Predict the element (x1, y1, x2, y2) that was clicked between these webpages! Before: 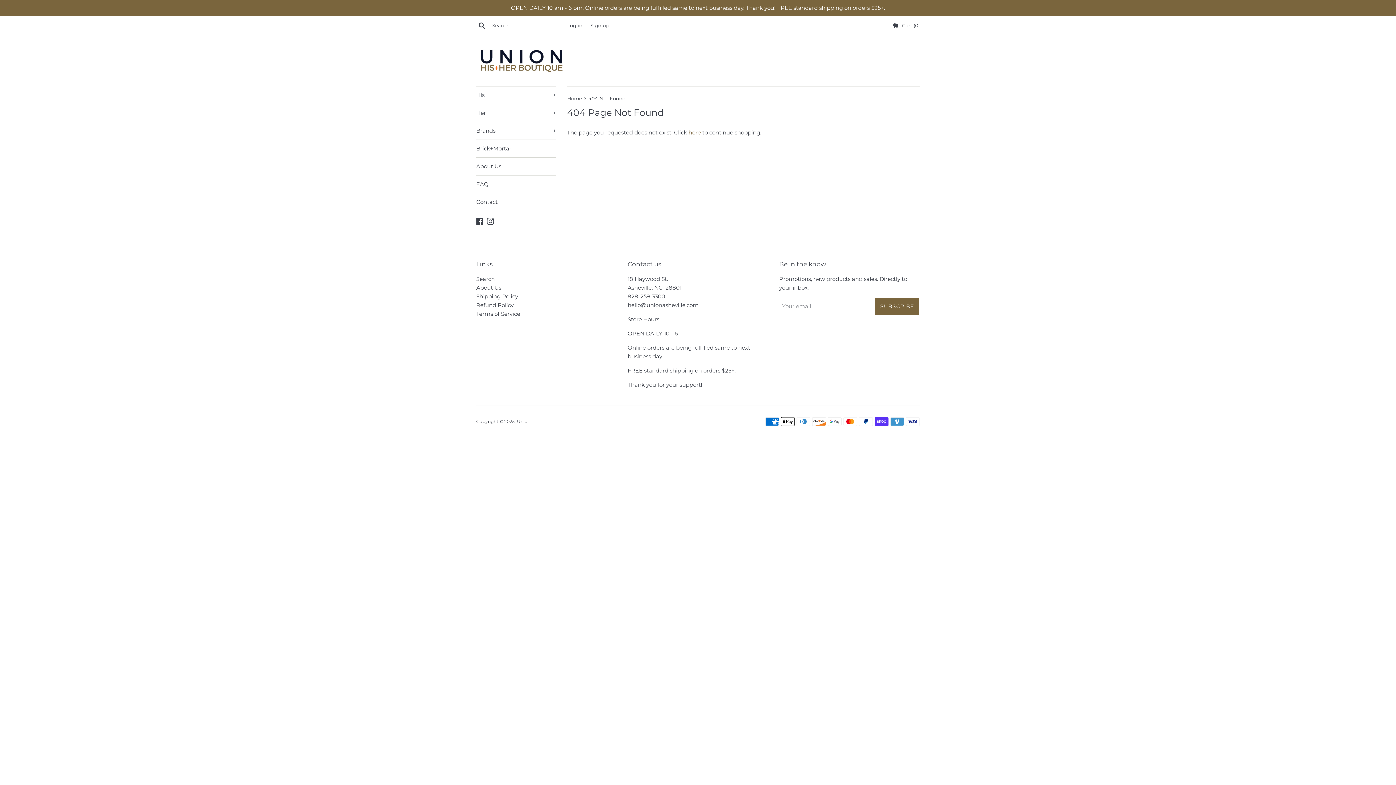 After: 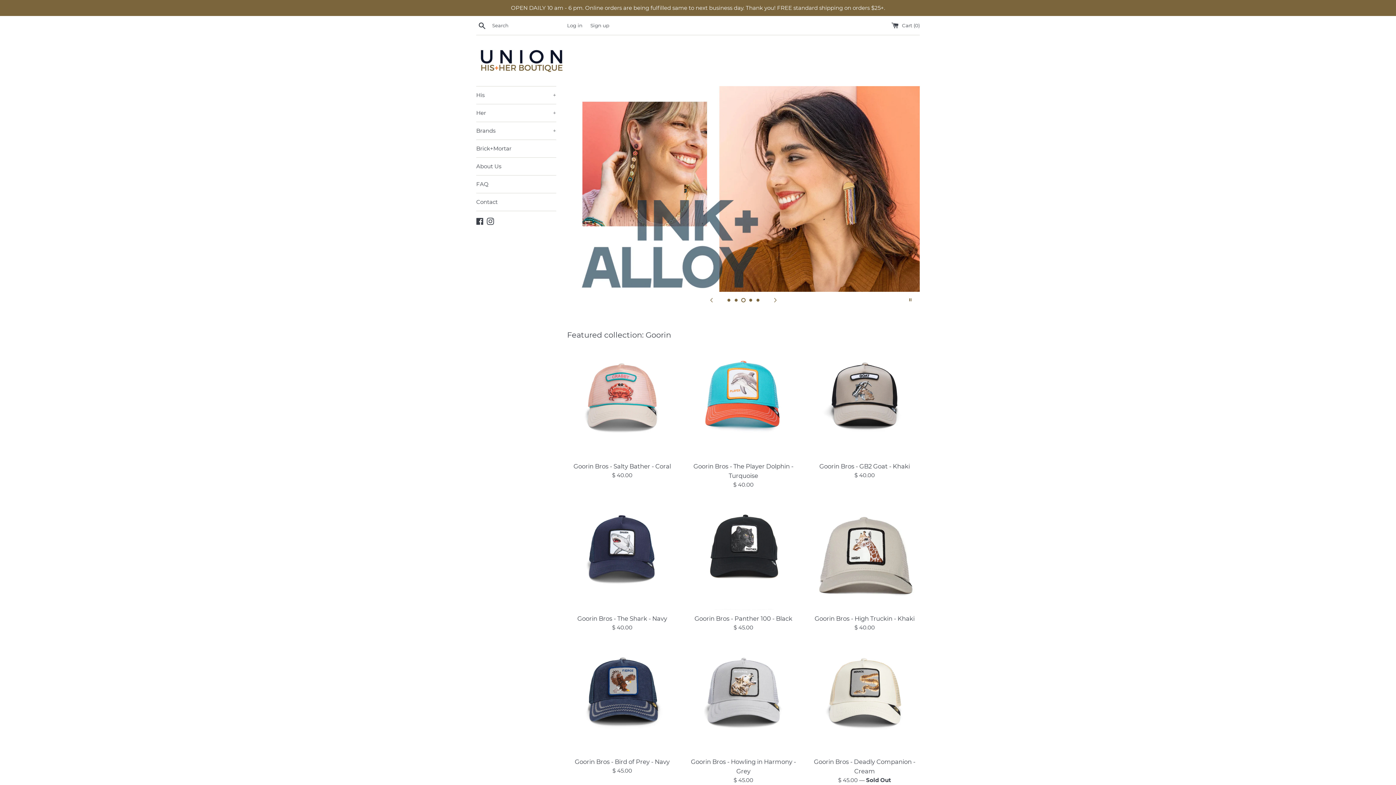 Action: label: Union bbox: (517, 418, 530, 424)